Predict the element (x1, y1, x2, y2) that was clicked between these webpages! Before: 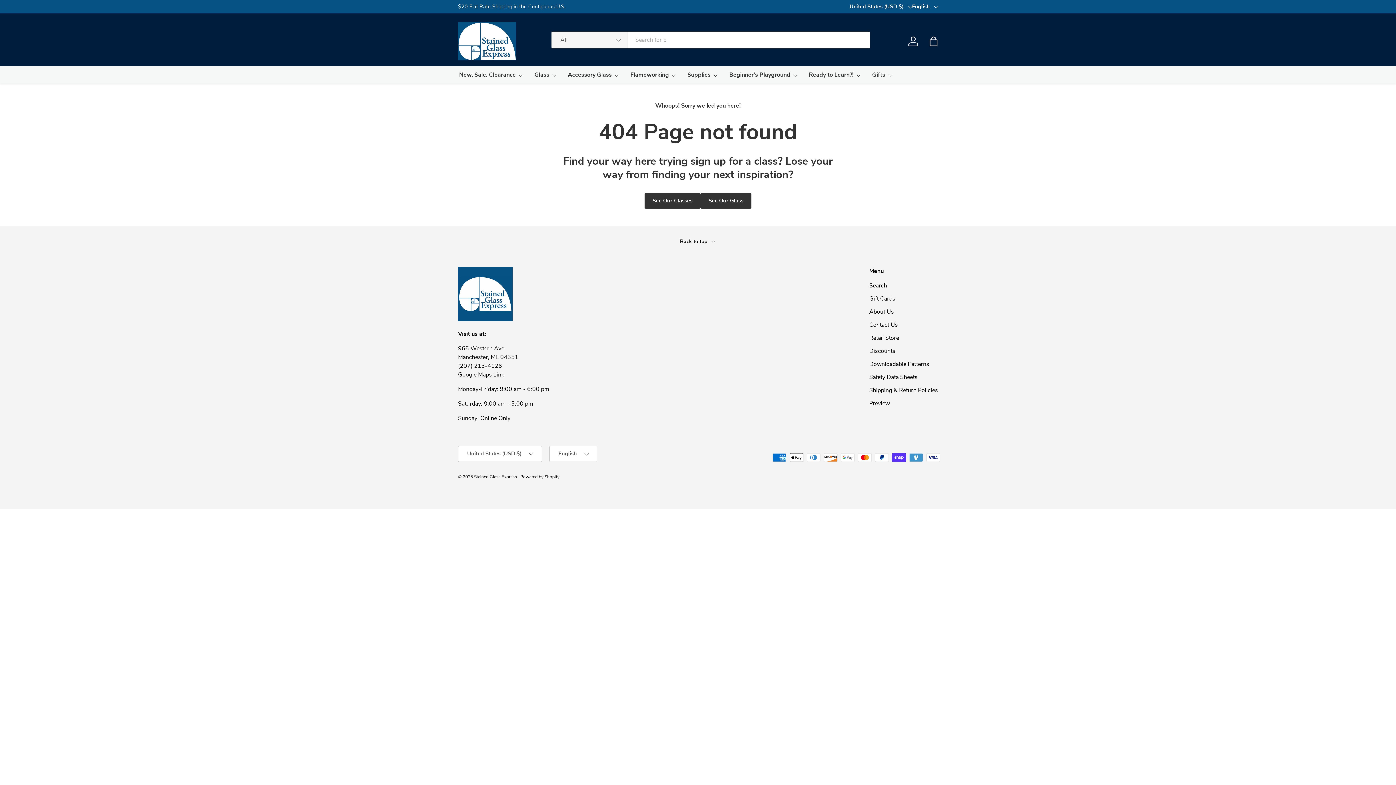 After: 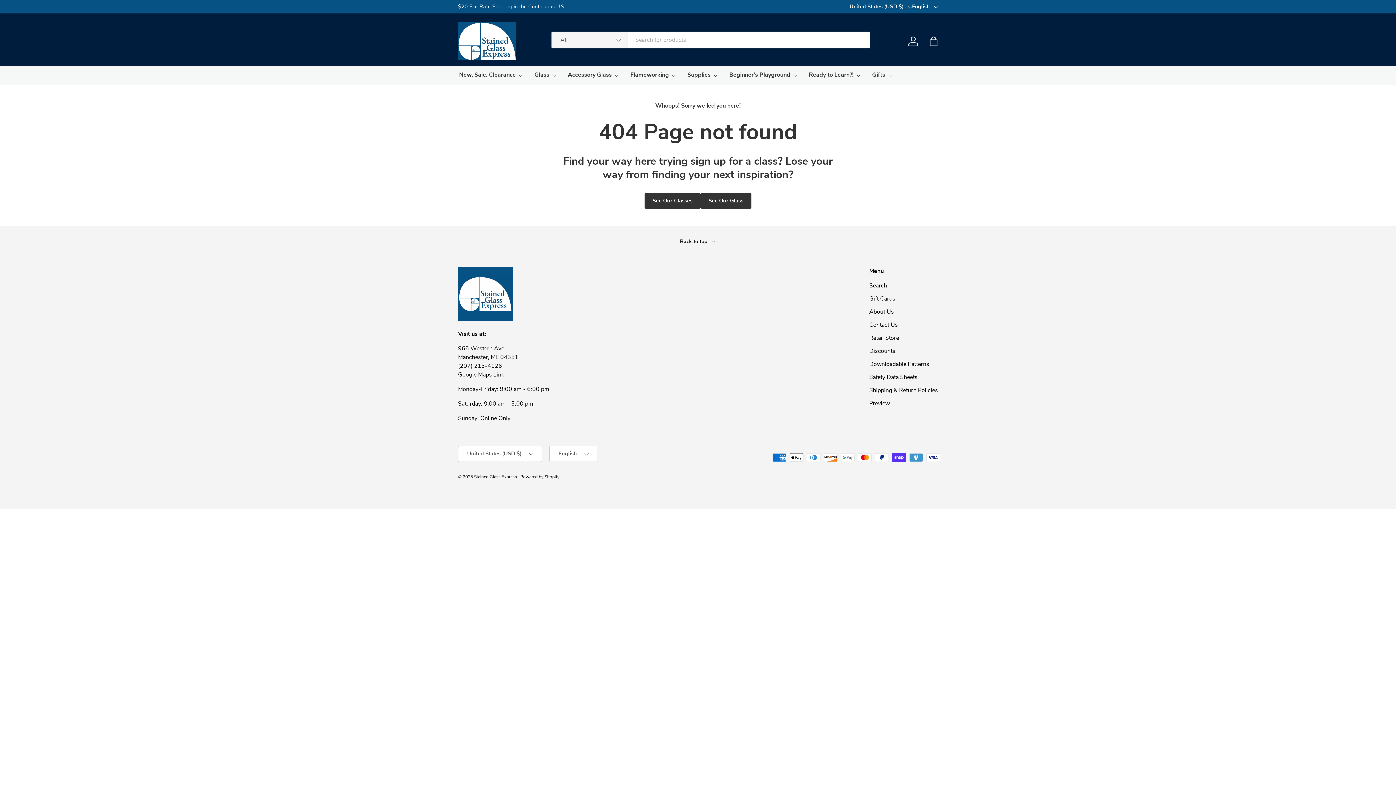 Action: bbox: (458, 226, 938, 266) label: Back to top 